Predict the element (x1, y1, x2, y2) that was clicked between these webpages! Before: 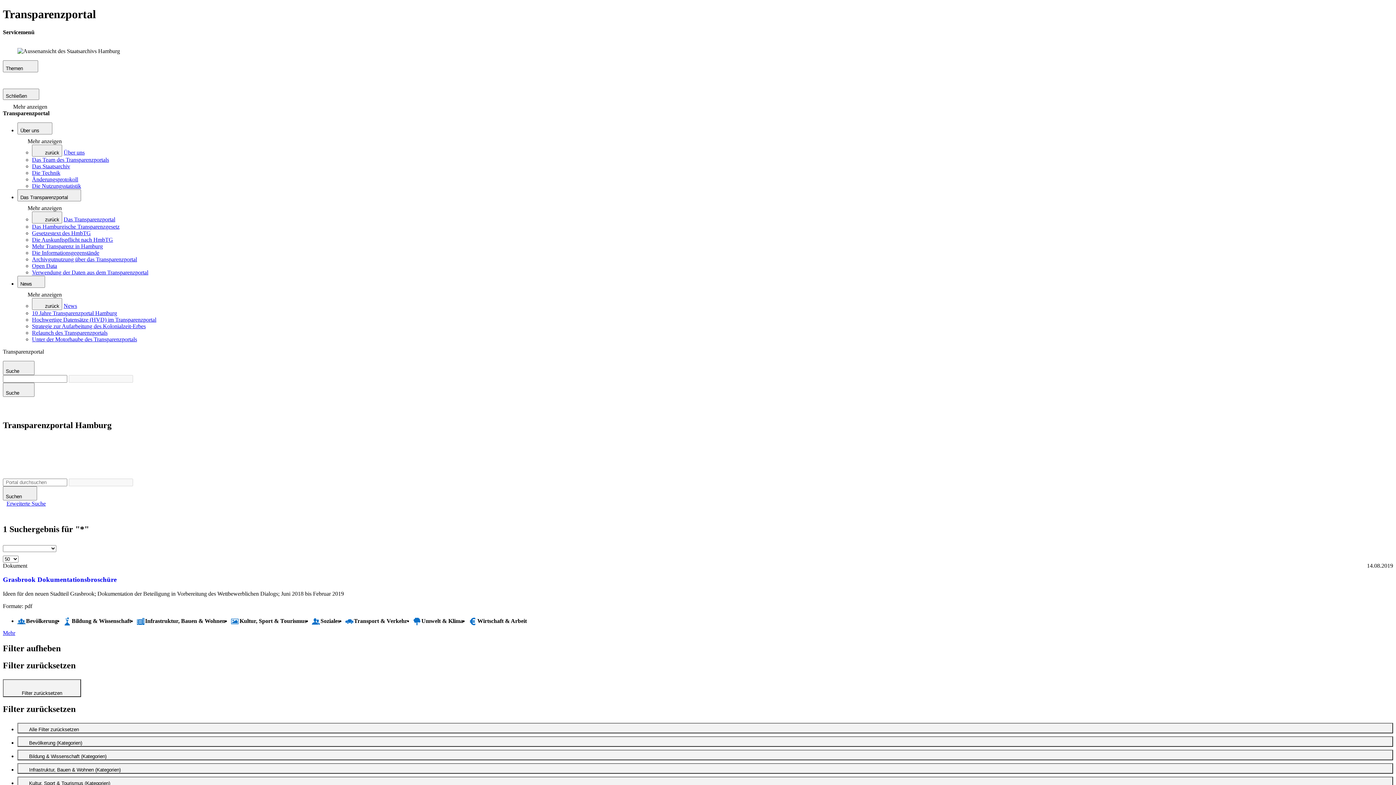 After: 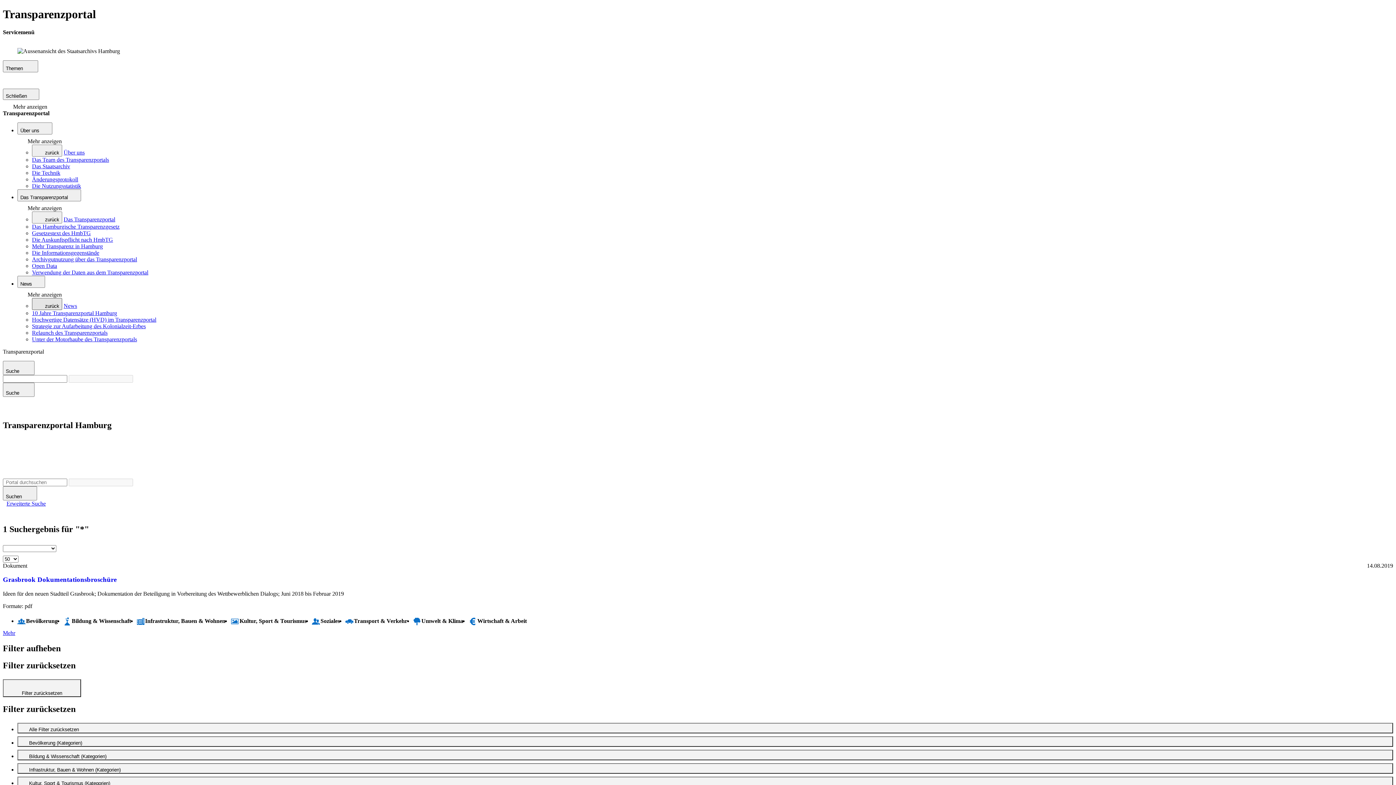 Action: label:  zurück bbox: (32, 298, 62, 310)